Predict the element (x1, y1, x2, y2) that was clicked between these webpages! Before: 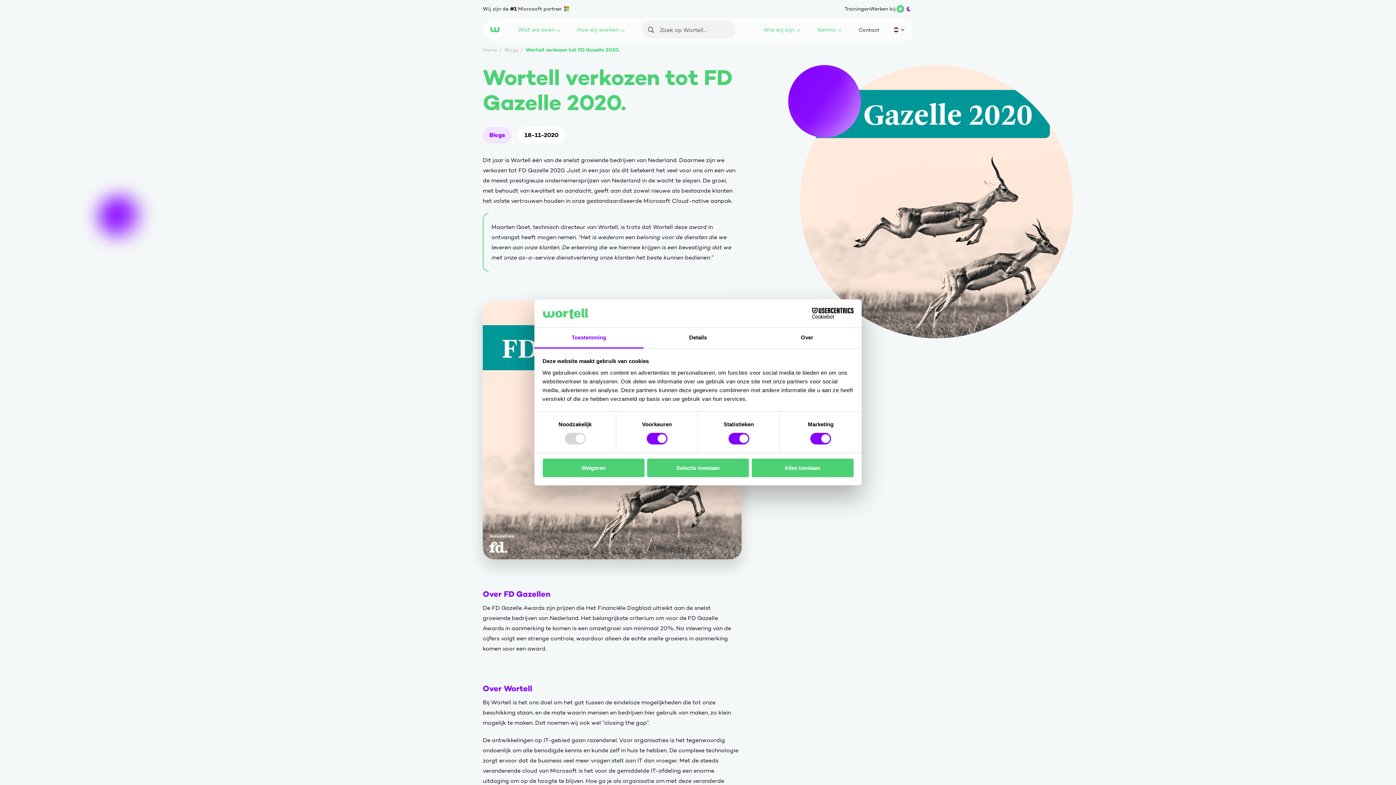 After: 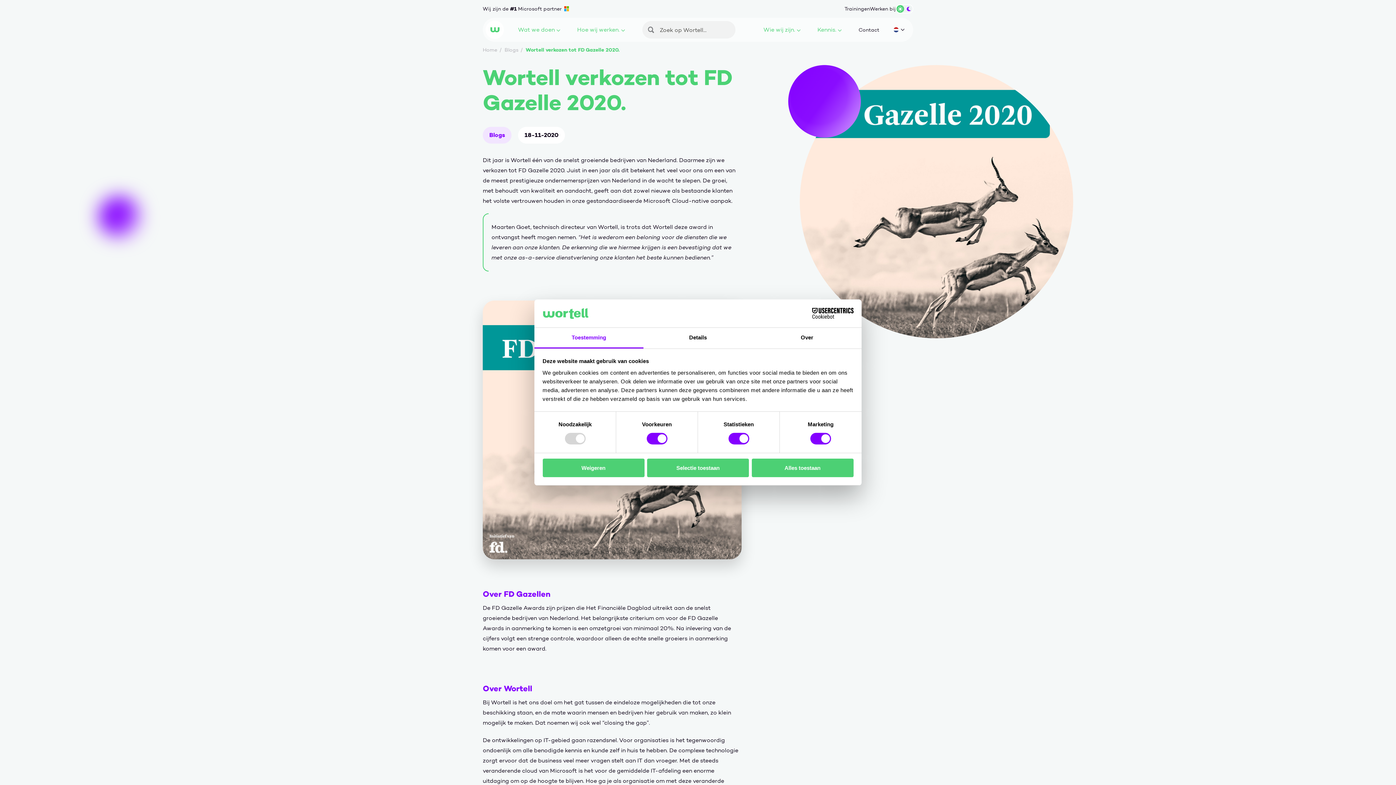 Action: bbox: (790, 308, 853, 319) label: Cookiebot - opens in a new window